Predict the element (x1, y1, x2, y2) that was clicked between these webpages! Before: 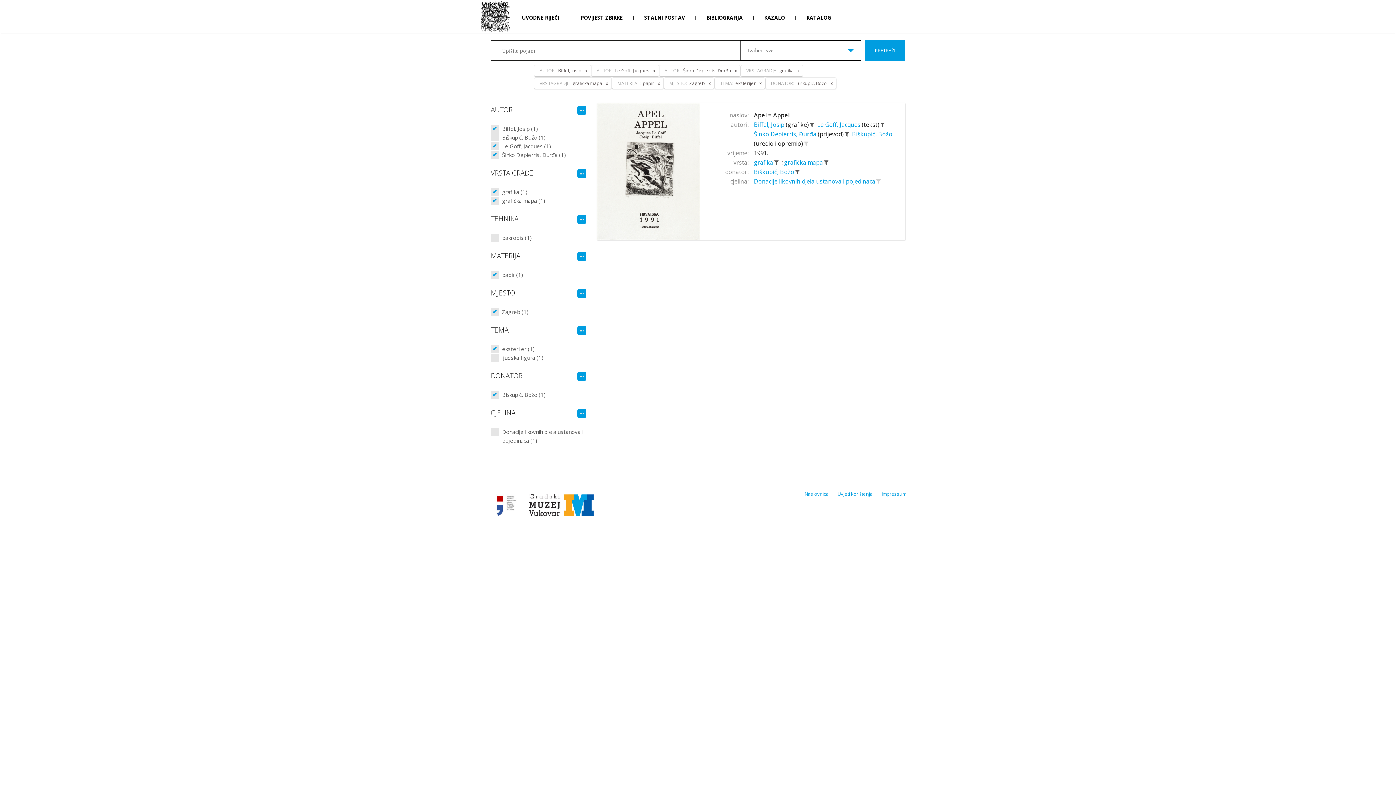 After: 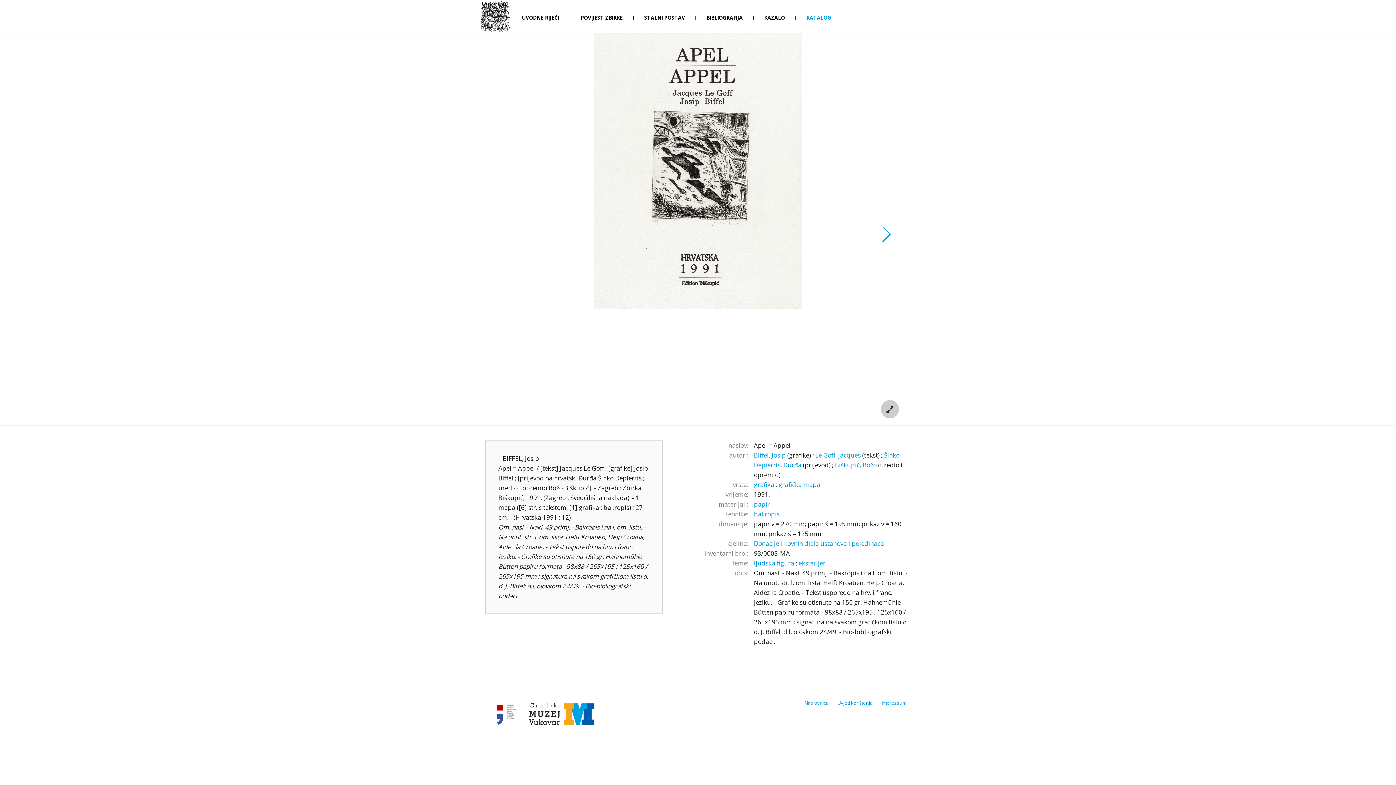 Action: bbox: (754, 111, 789, 119) label: Apel = Appel